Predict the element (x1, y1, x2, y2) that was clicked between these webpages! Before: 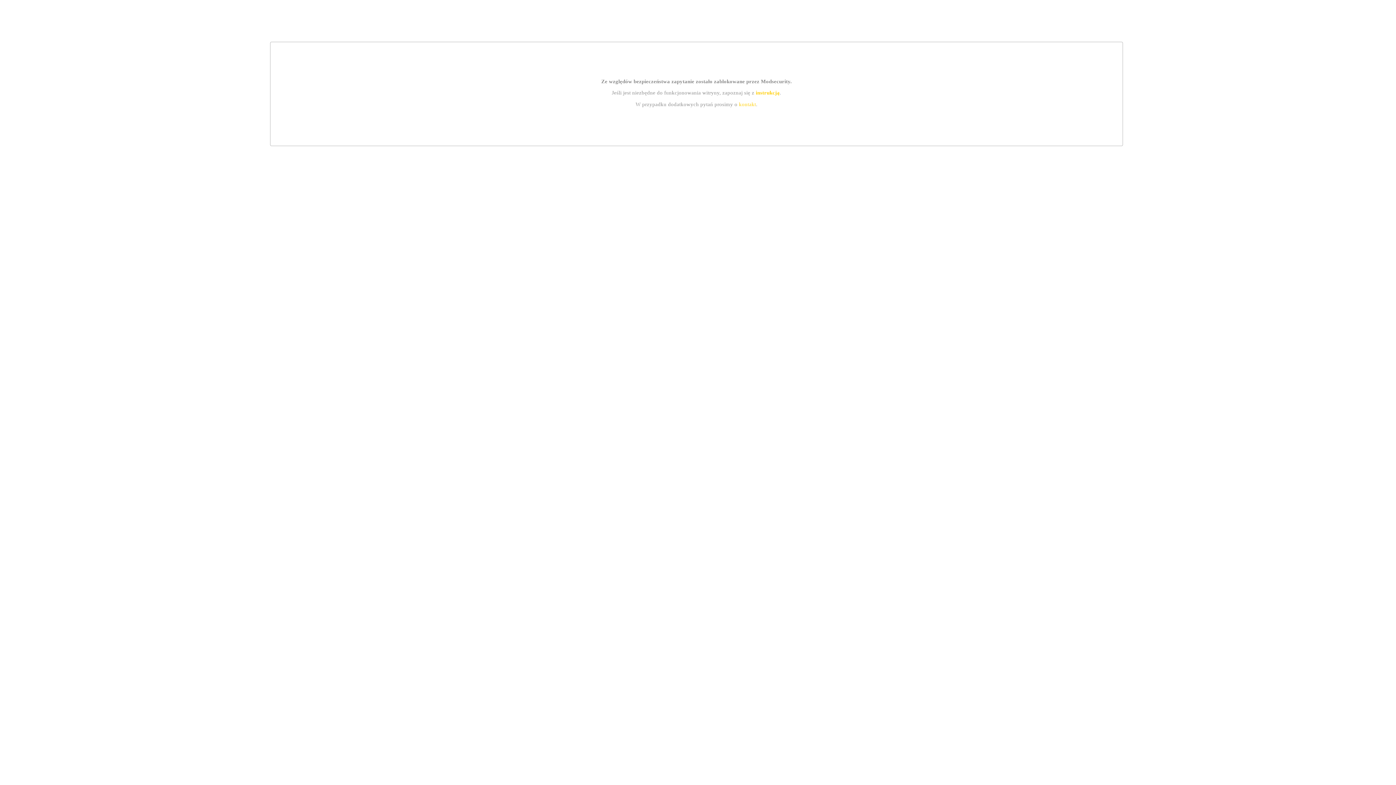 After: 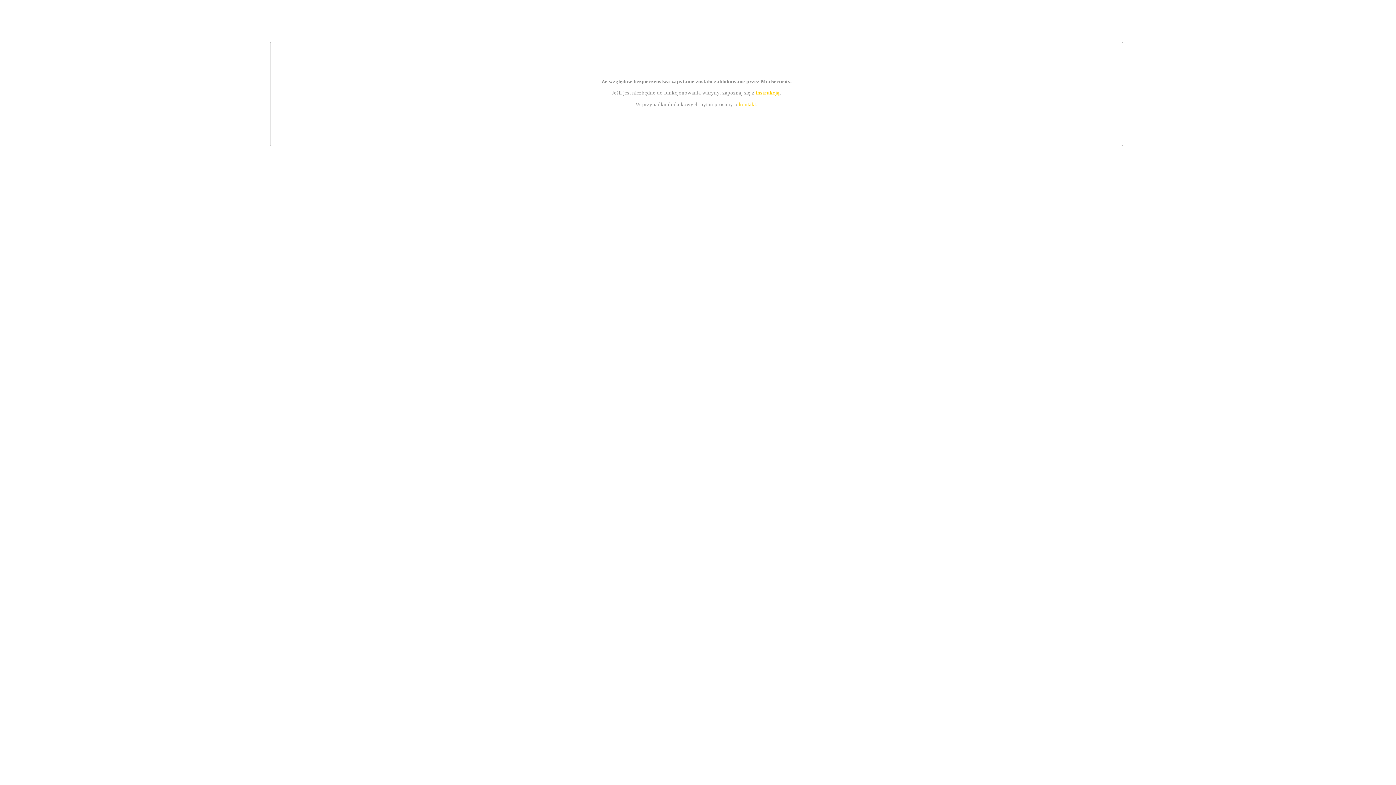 Action: bbox: (739, 101, 756, 107) label: kontakt